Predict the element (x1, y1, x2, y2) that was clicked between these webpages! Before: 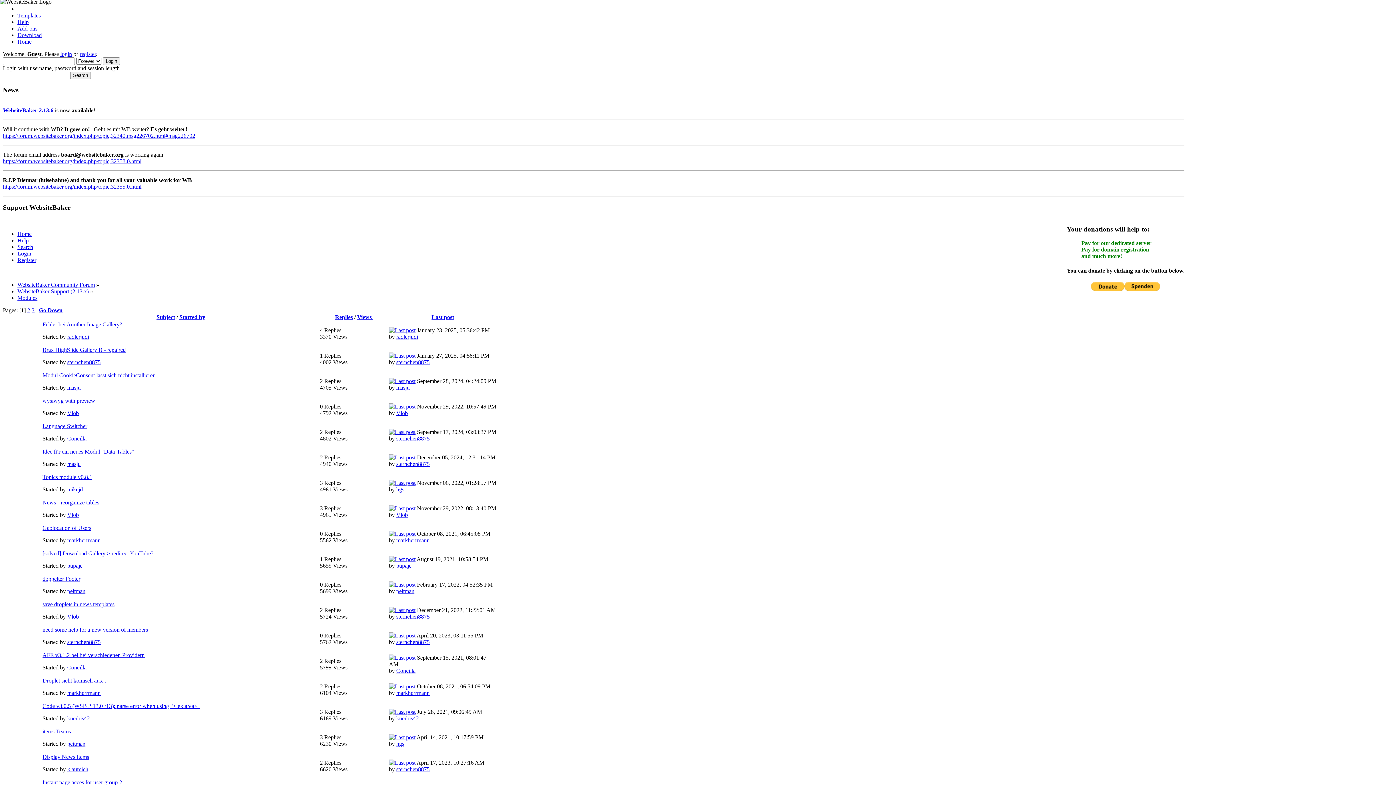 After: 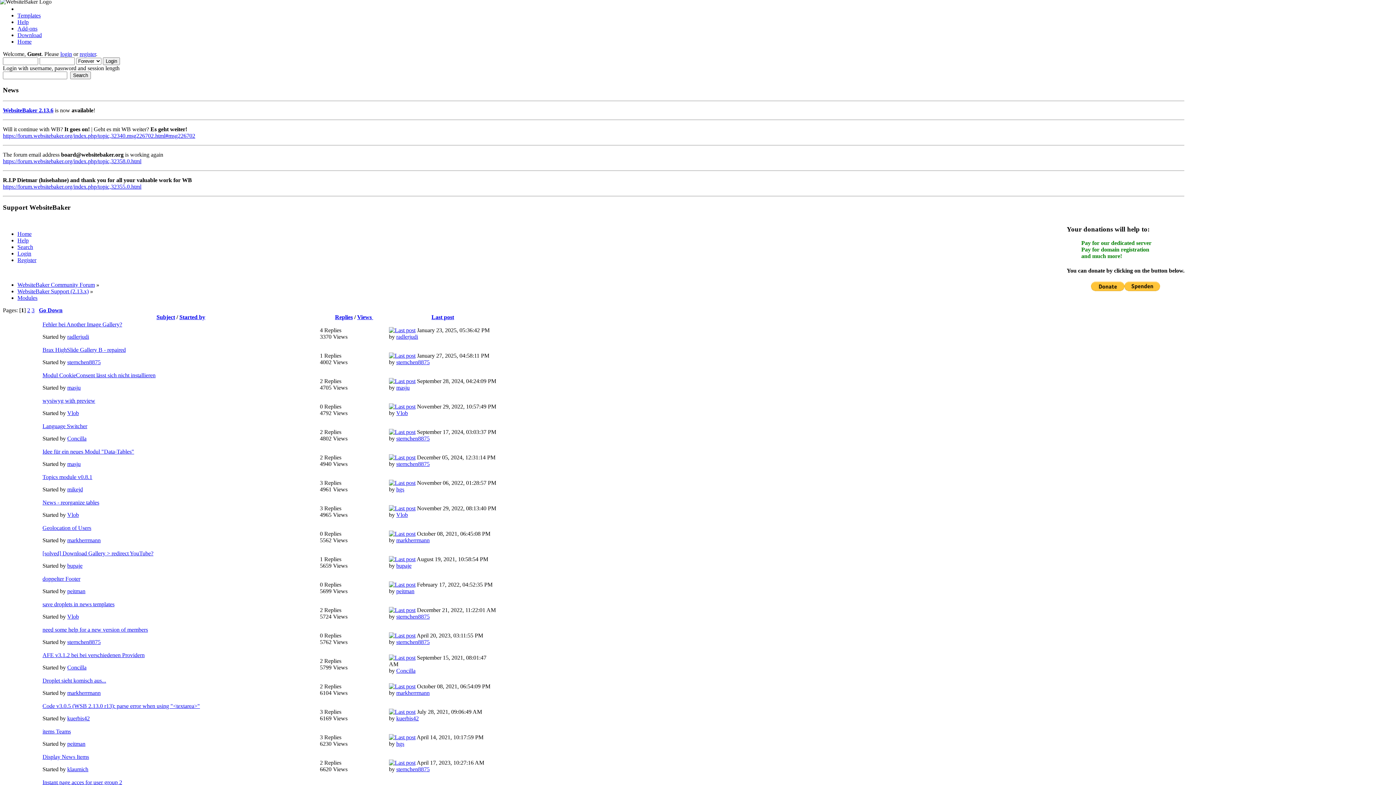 Action: bbox: (2, 183, 141, 189) label: https://forum.websitebaker.org/index.php/topic,32355.0.html